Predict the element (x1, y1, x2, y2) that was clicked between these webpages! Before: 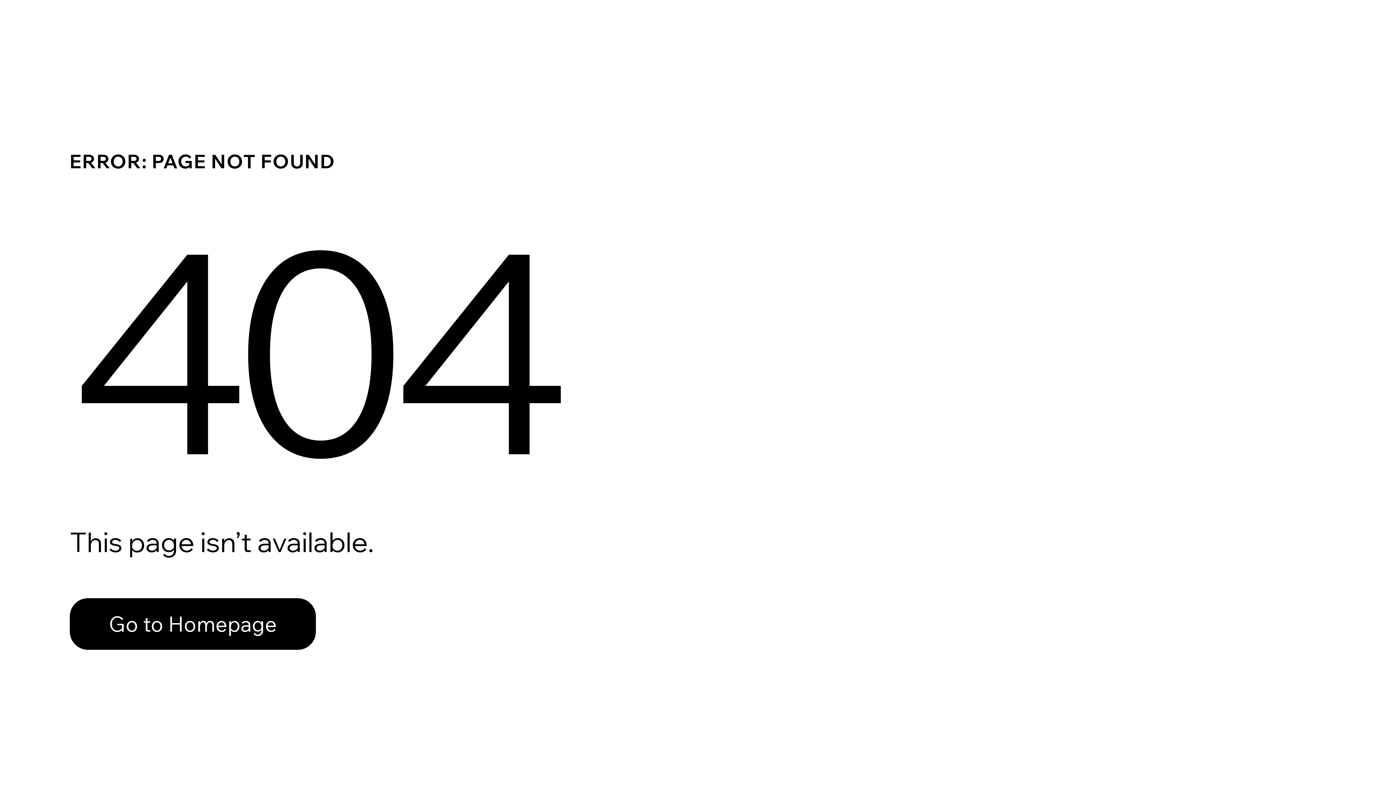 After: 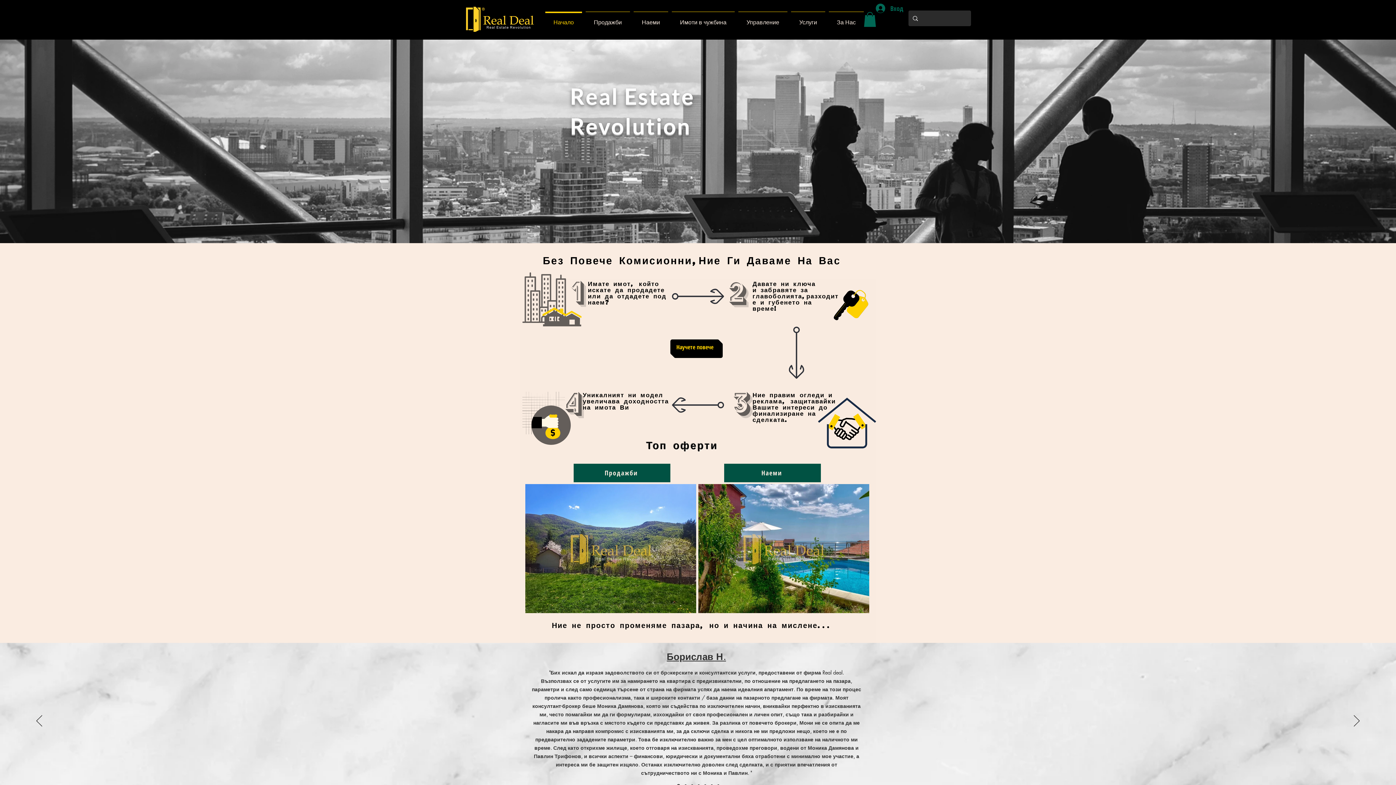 Action: label: Go to Homepage bbox: (69, 598, 316, 650)